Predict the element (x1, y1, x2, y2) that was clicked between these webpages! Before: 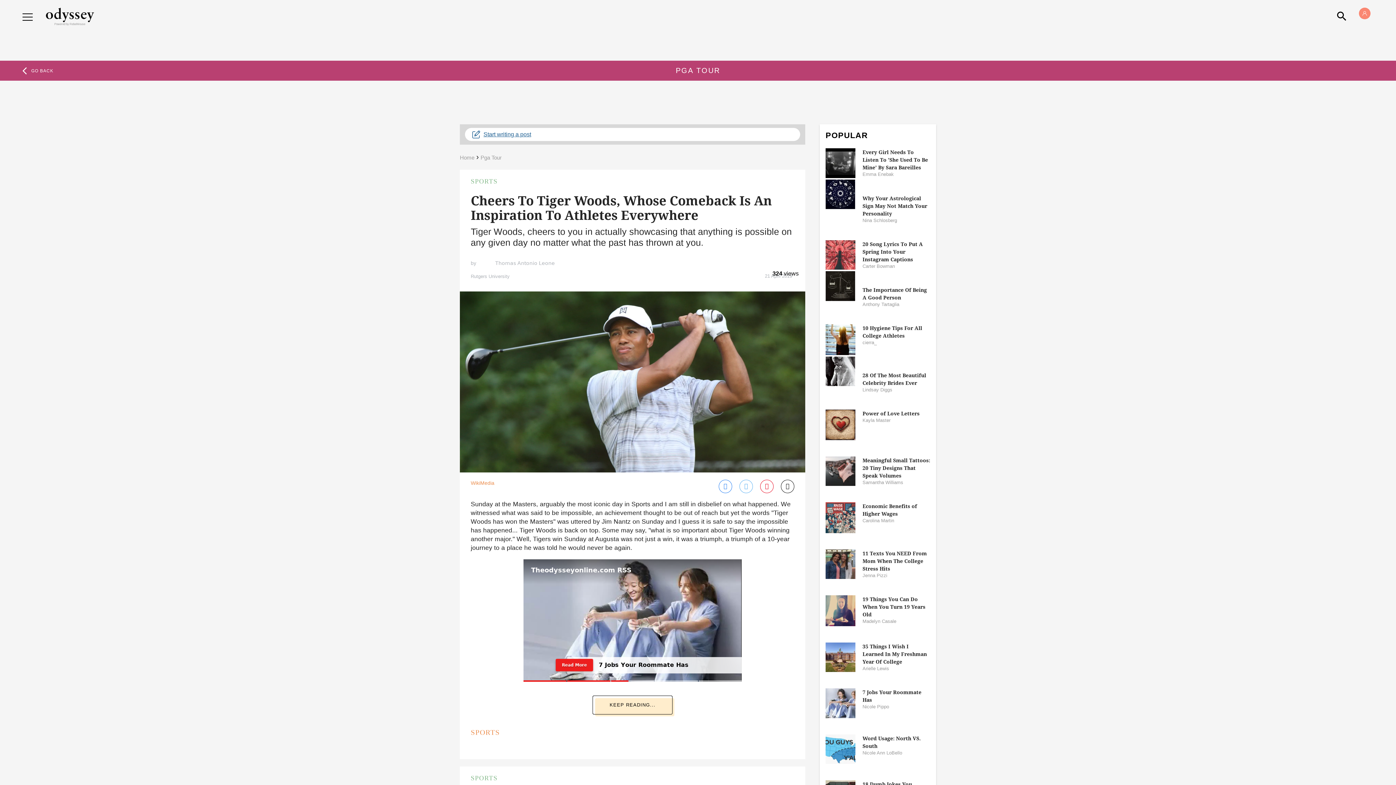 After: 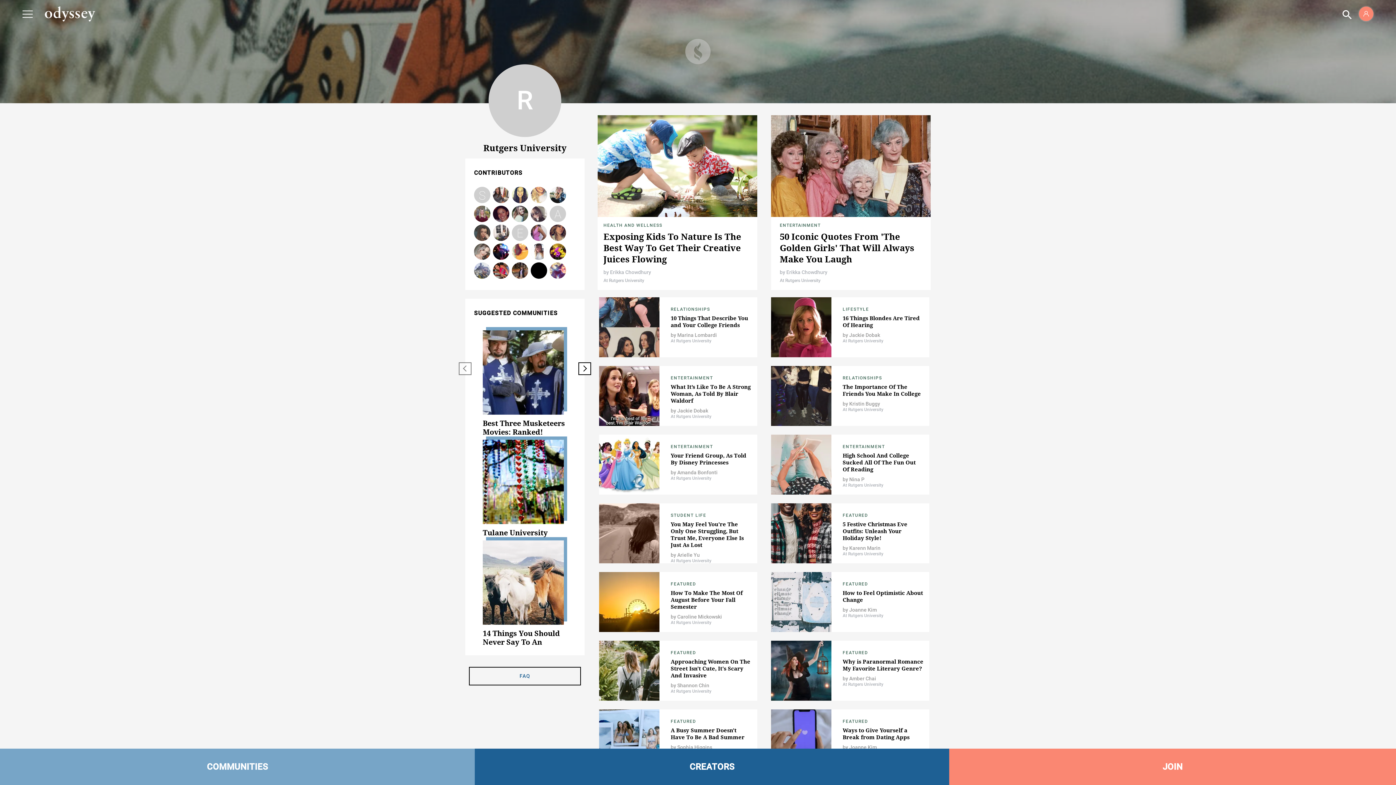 Action: label: Rutgers University bbox: (470, 273, 509, 279)